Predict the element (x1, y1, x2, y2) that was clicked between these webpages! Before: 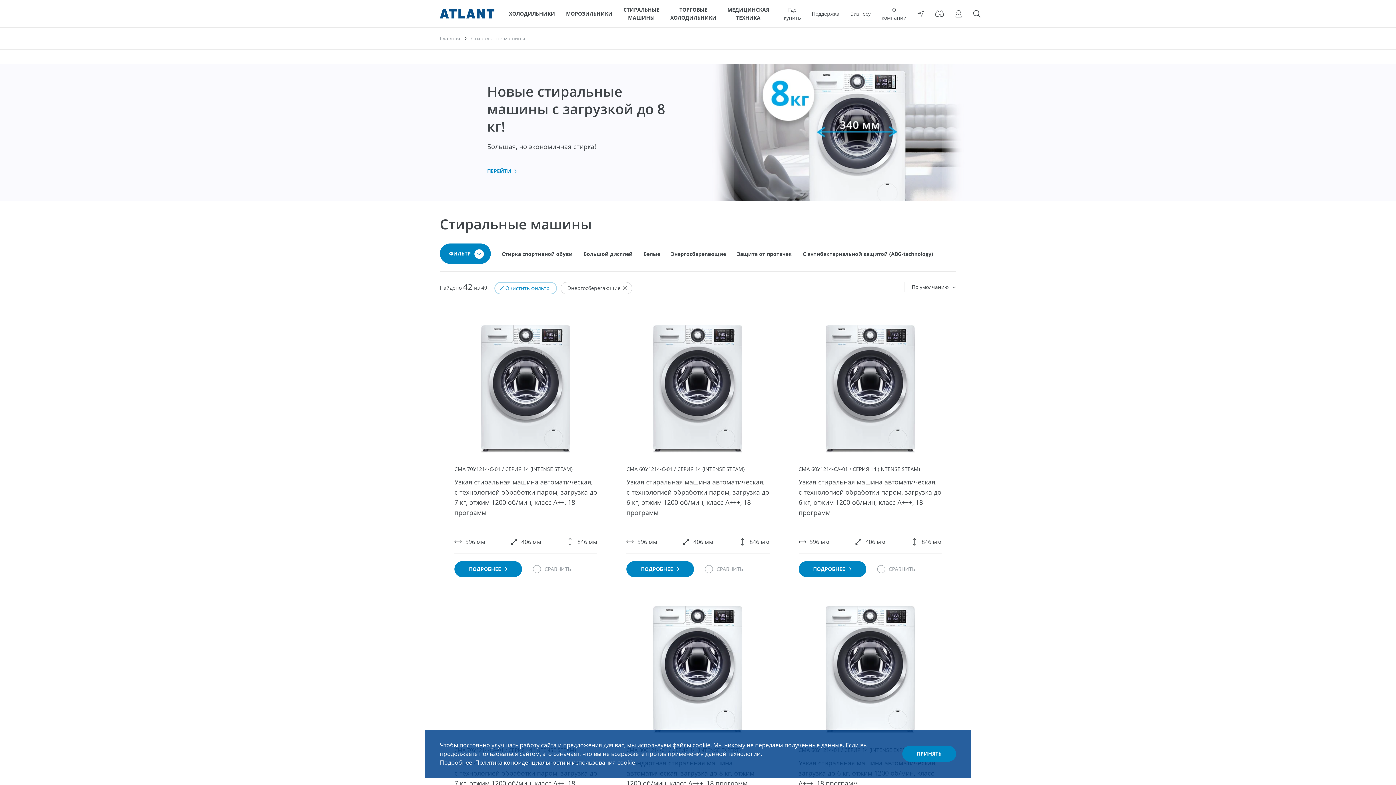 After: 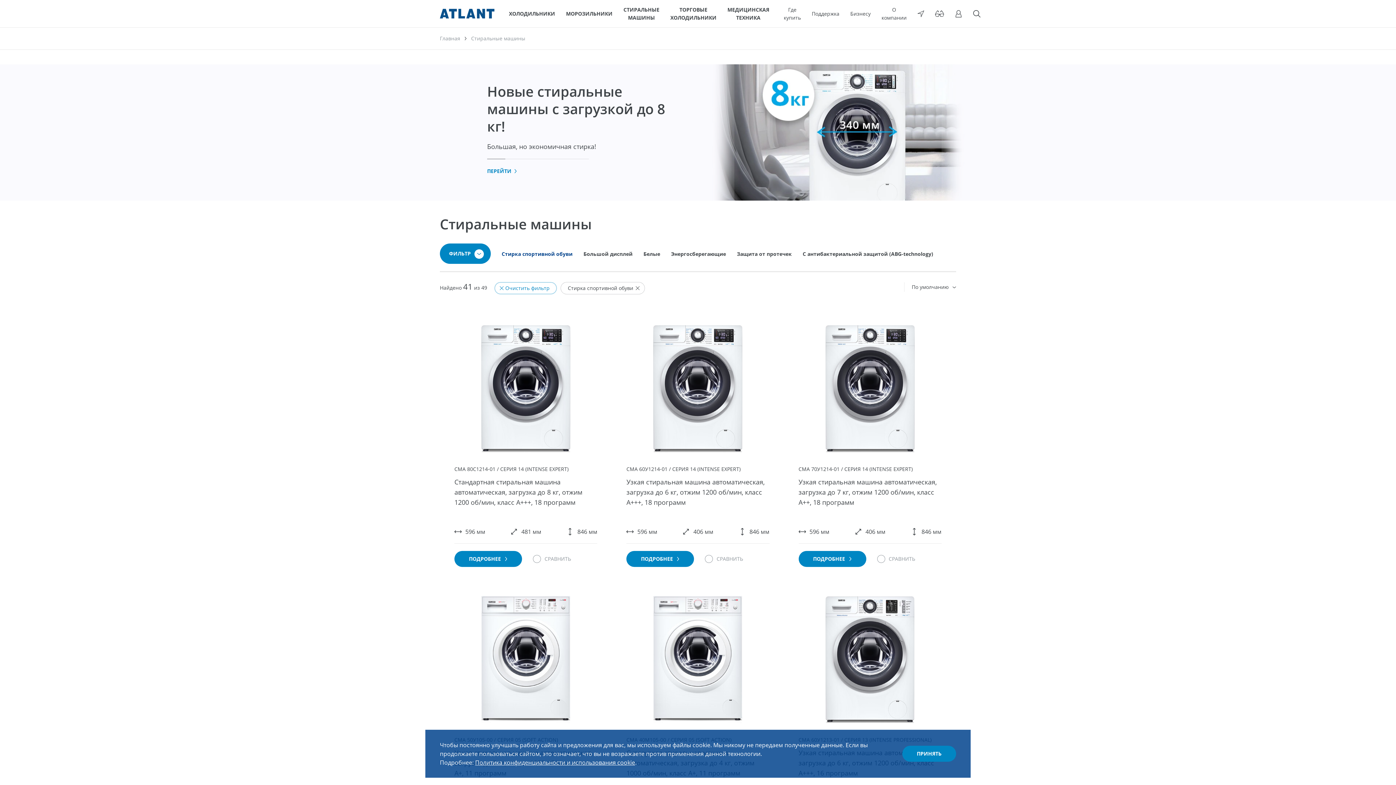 Action: label: Стирка спортивной обуви bbox: (501, 250, 572, 257)